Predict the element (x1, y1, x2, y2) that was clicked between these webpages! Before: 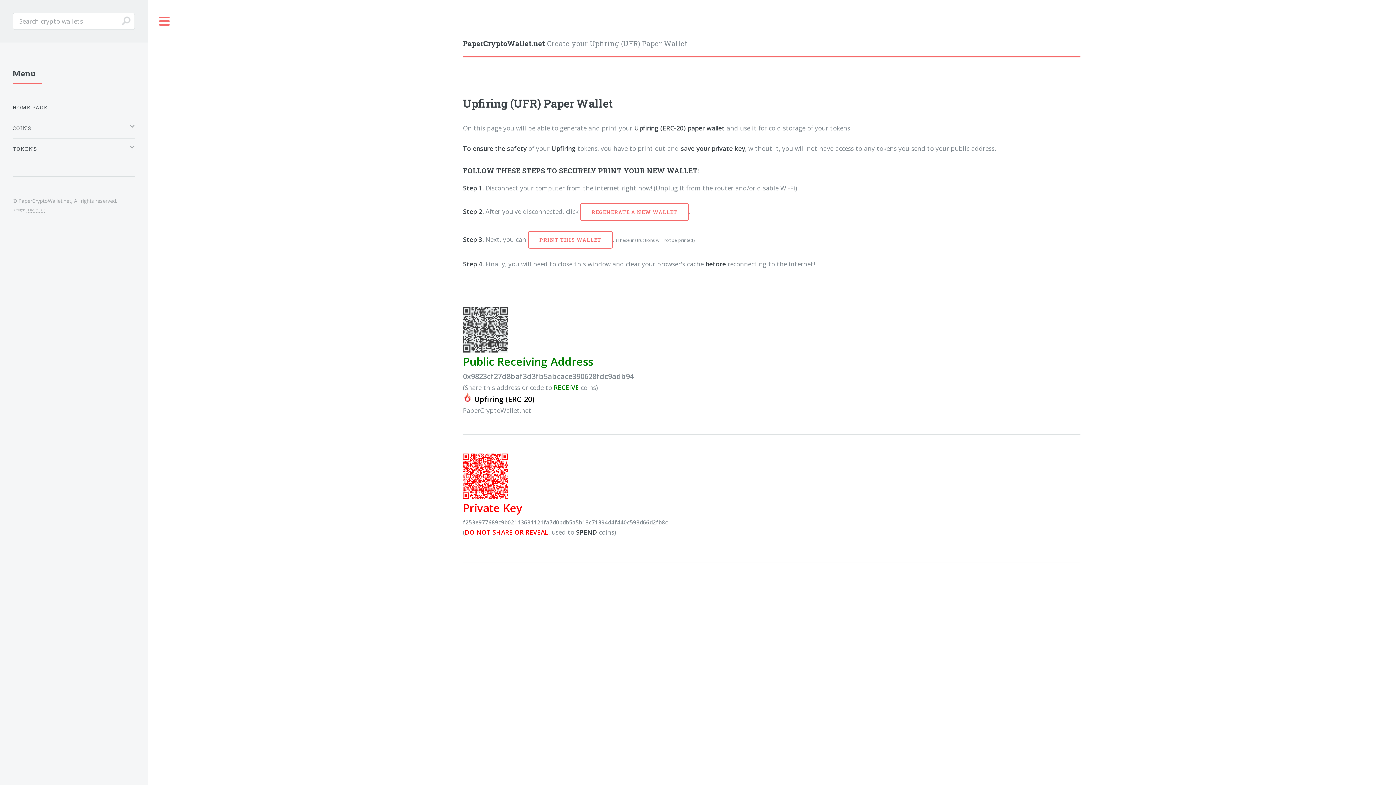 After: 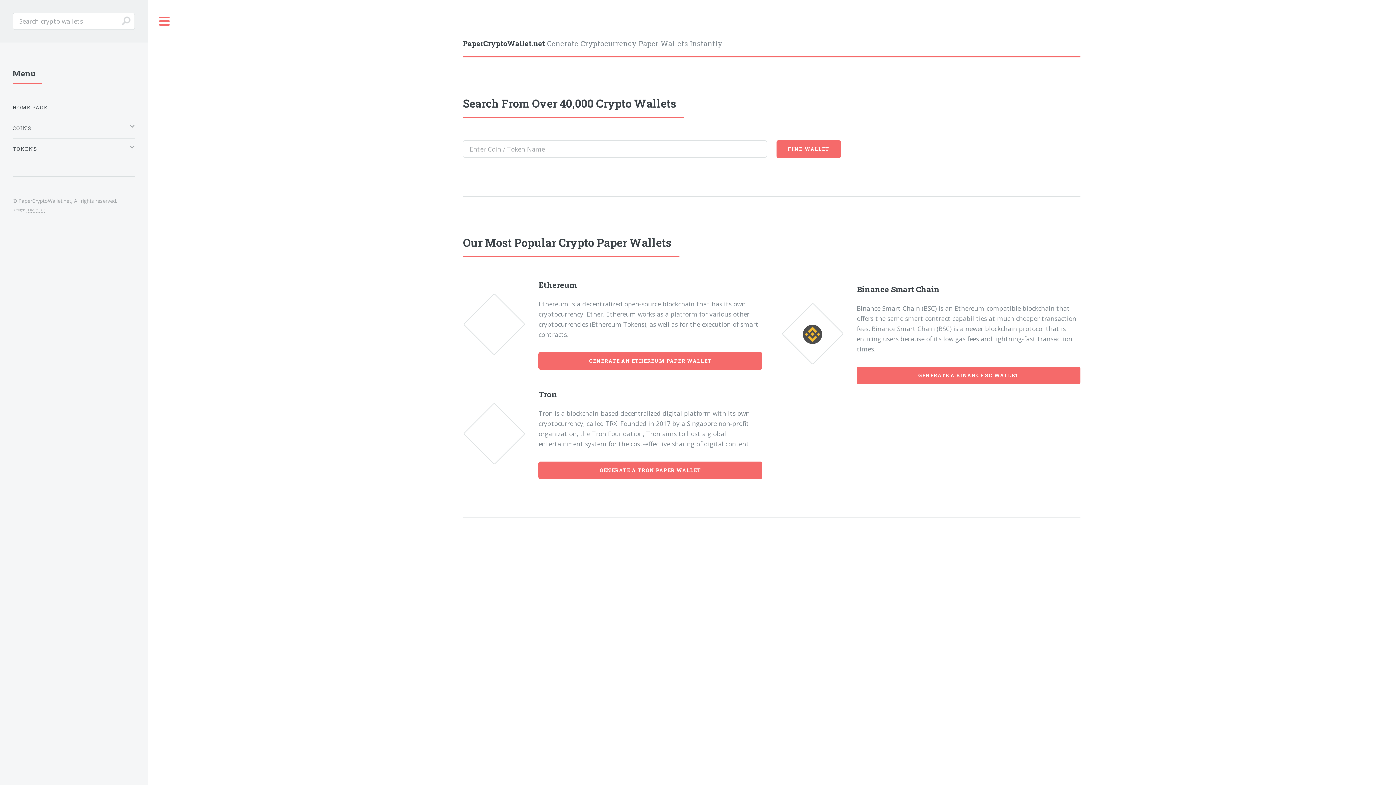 Action: label: PaperCryptoWallet.net Create your Upfiring (UFR) Paper Wallet bbox: (463, 37, 1080, 49)